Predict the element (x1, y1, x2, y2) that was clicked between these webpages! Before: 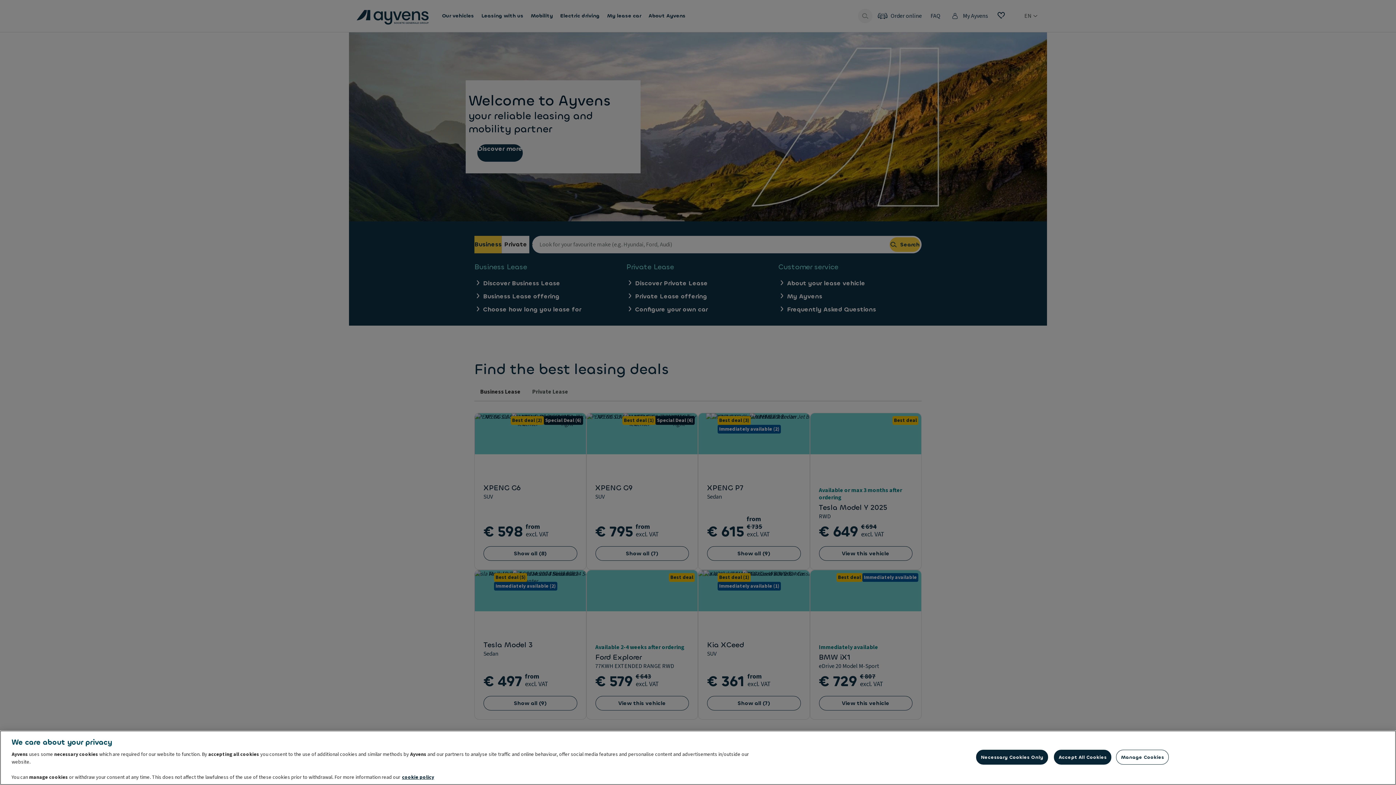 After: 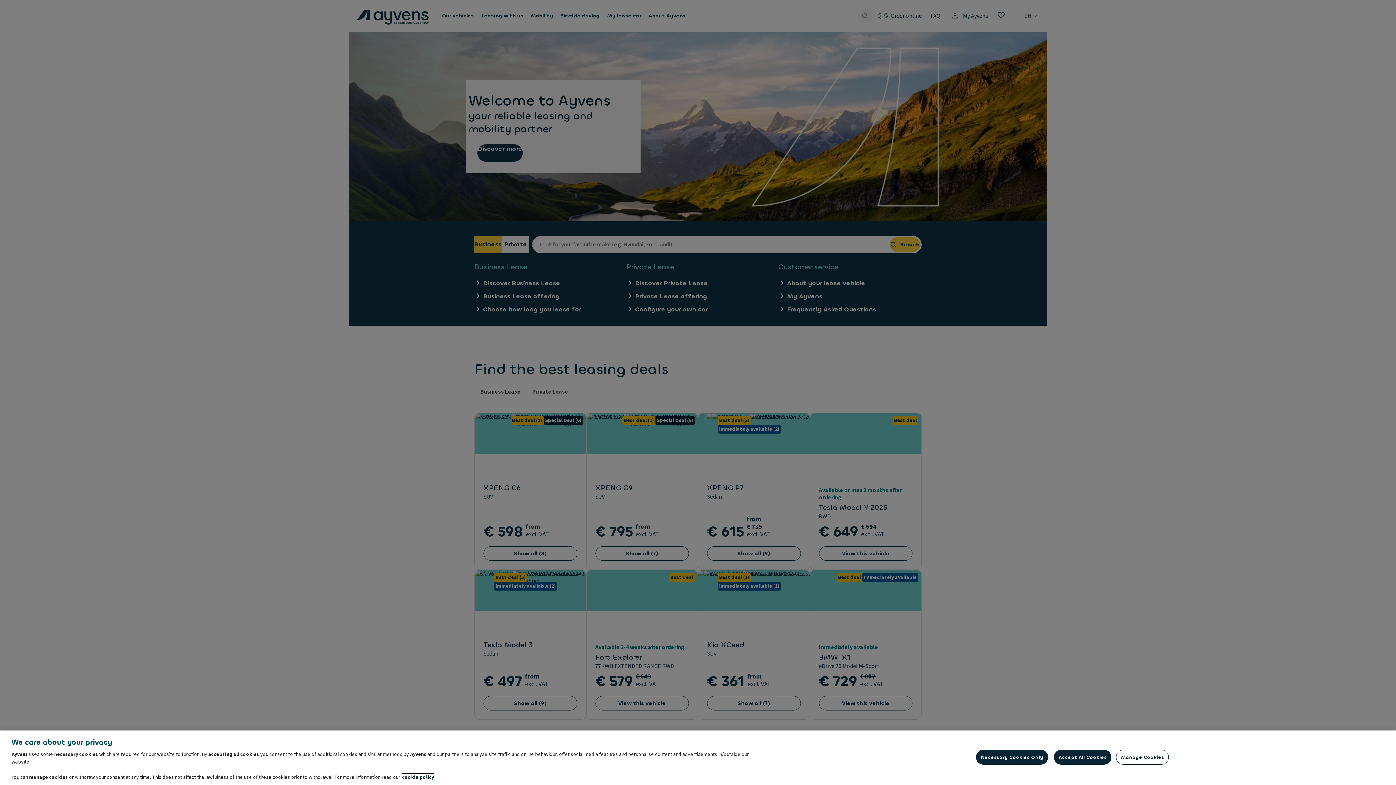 Action: label: More information about your privacy, opens in a new tab bbox: (402, 774, 434, 781)